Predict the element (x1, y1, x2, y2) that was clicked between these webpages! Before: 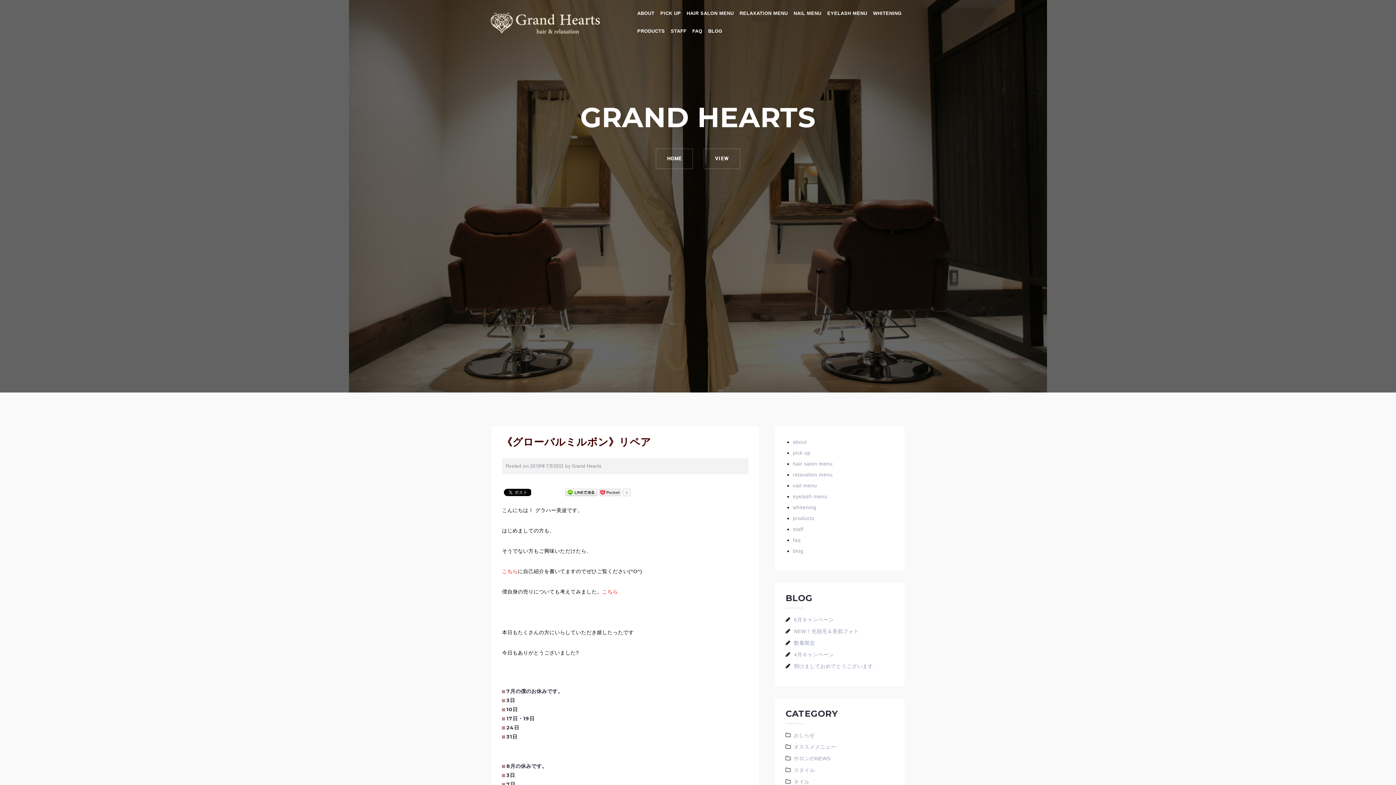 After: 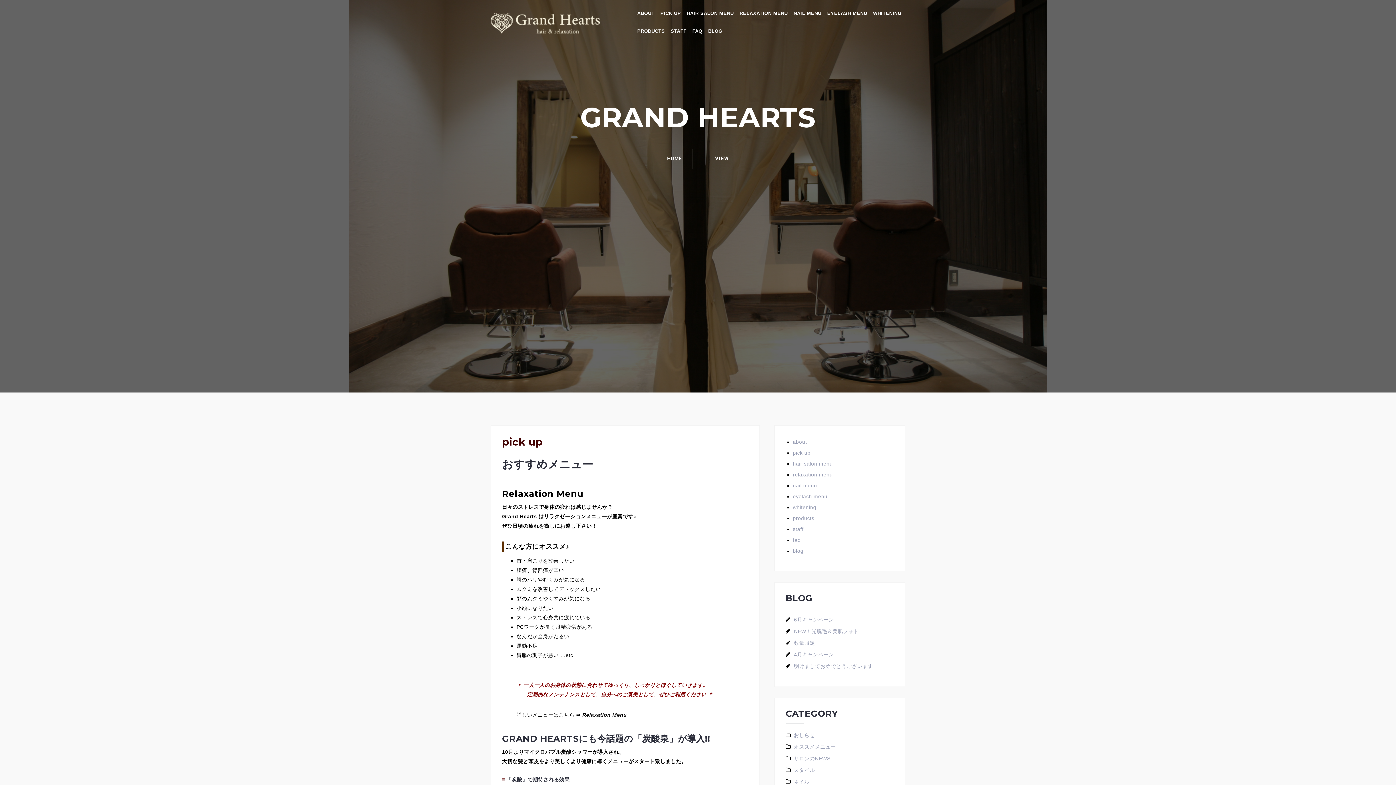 Action: label: pick up bbox: (793, 450, 810, 456)